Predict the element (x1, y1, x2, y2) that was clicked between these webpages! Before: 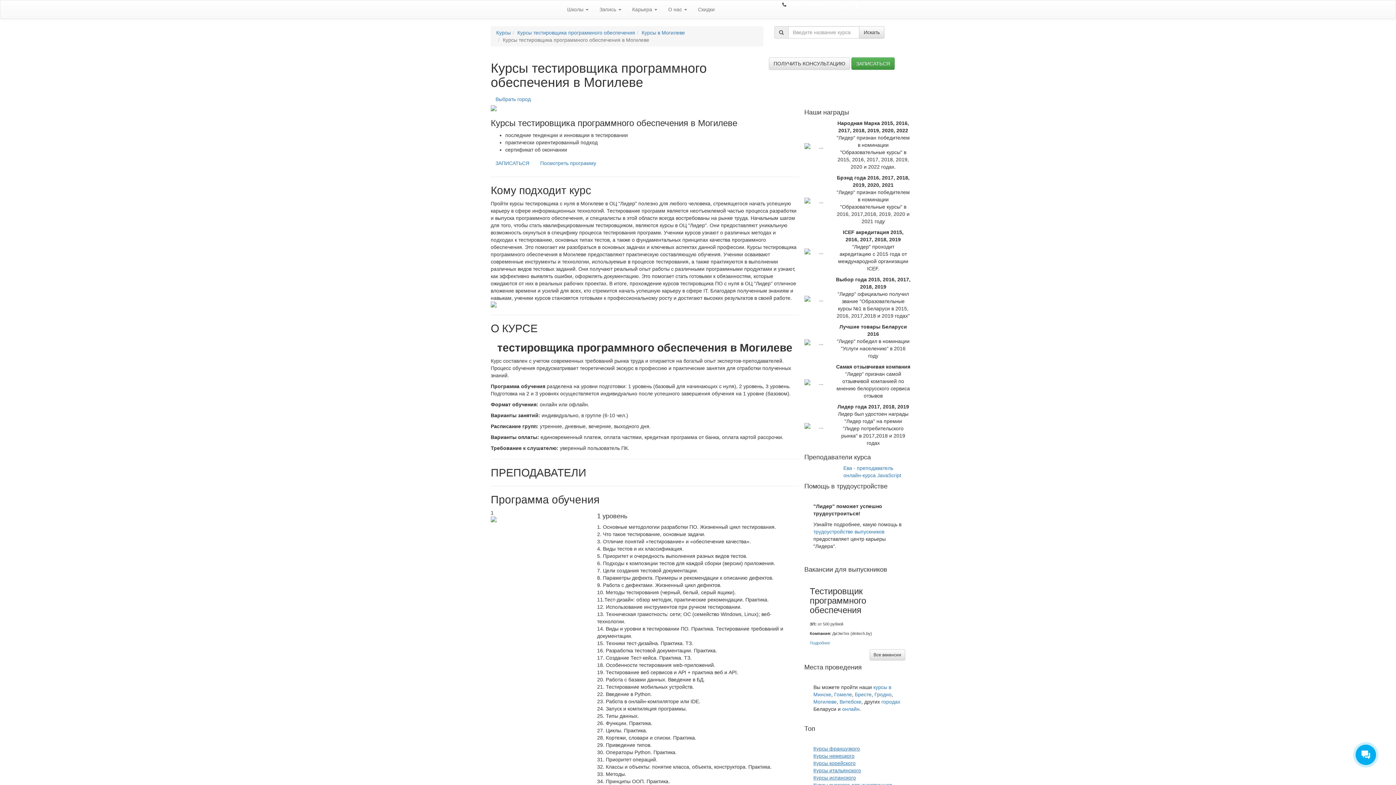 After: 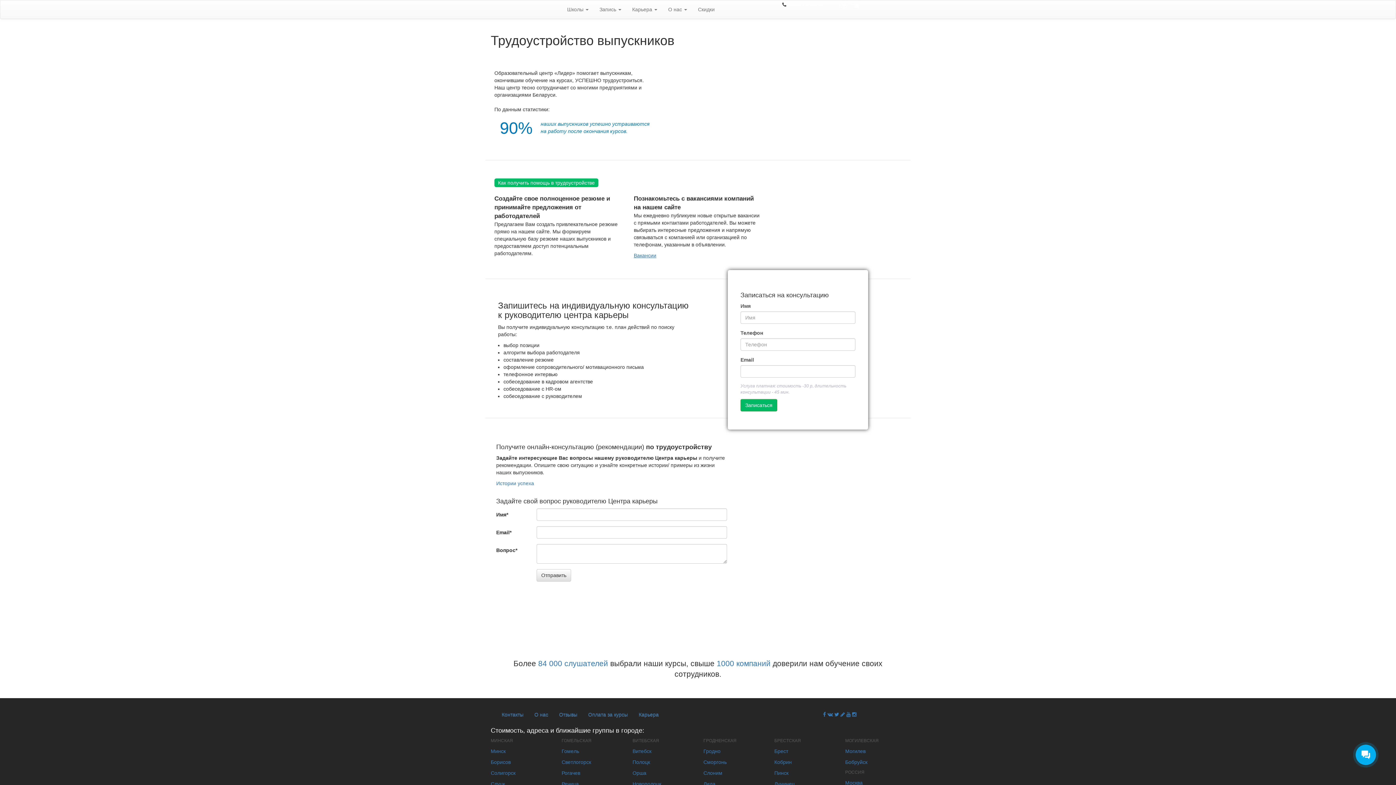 Action: bbox: (813, 529, 884, 534) label: трудоустройстве выпускников